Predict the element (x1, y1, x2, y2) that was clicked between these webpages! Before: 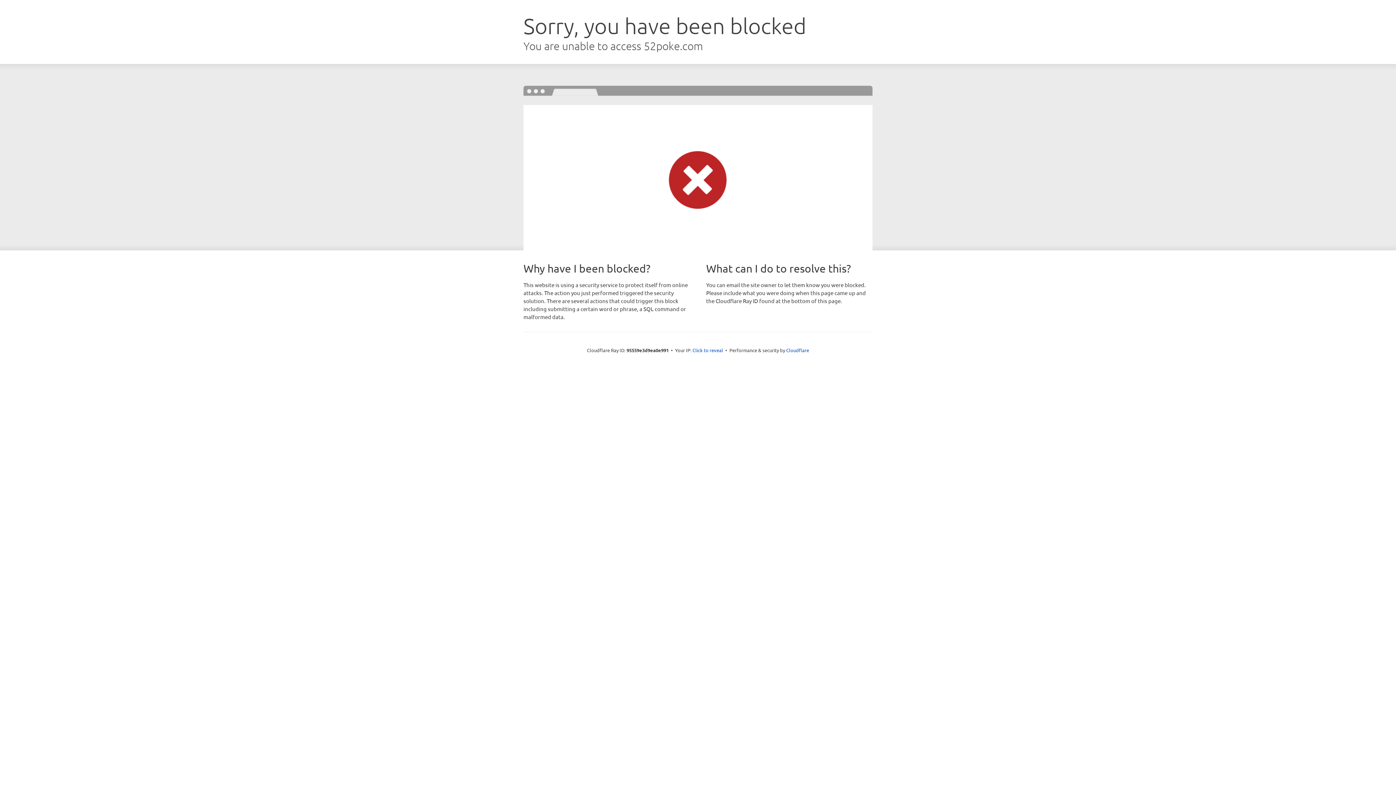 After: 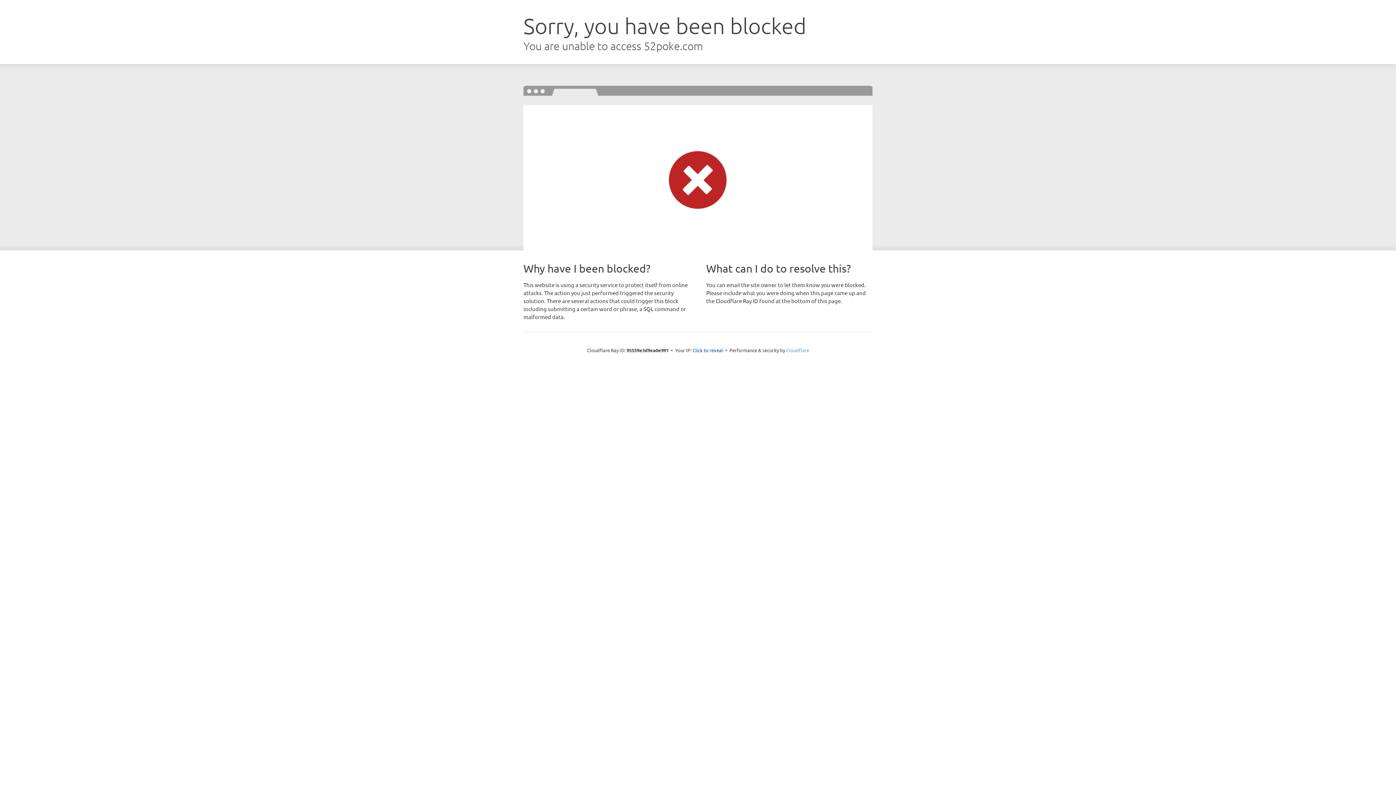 Action: bbox: (786, 347, 809, 353) label: Cloudflare